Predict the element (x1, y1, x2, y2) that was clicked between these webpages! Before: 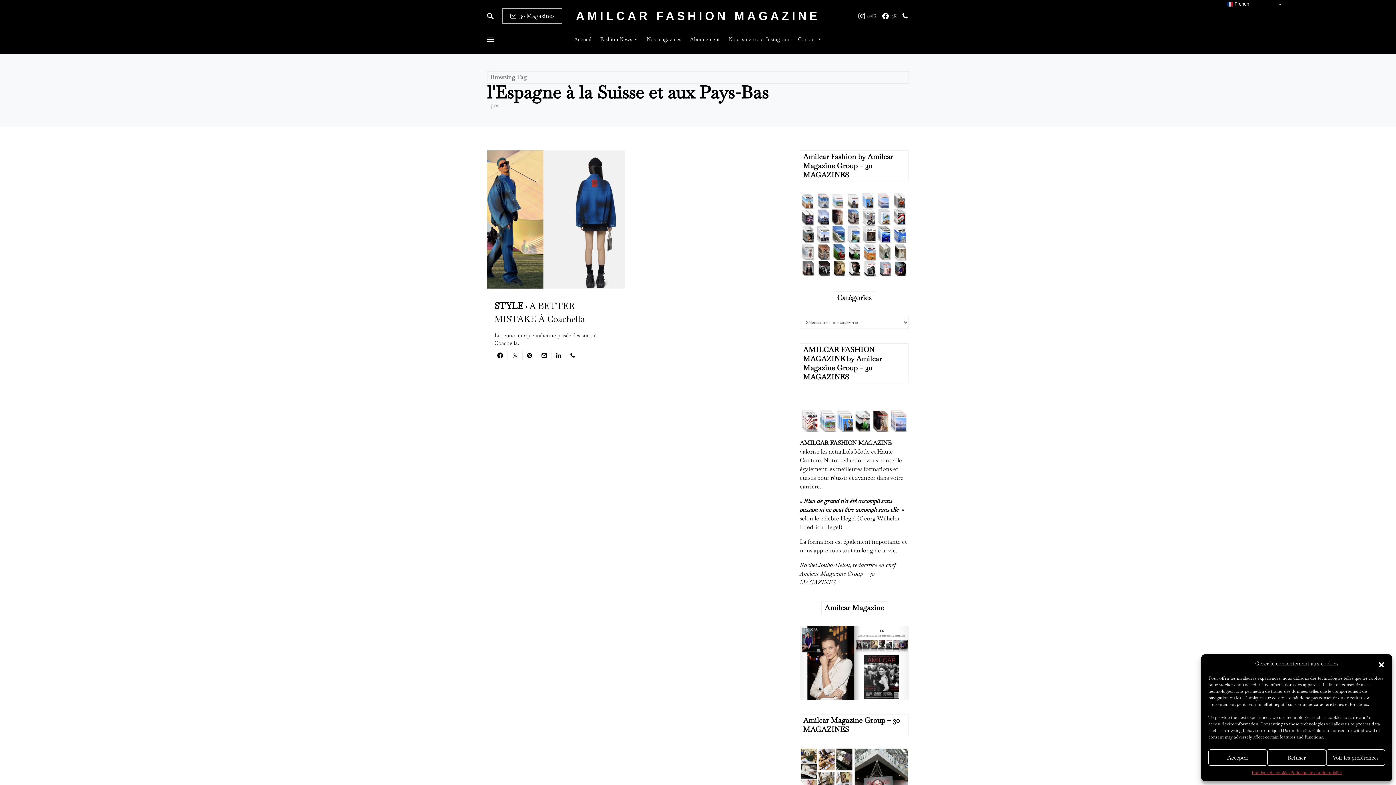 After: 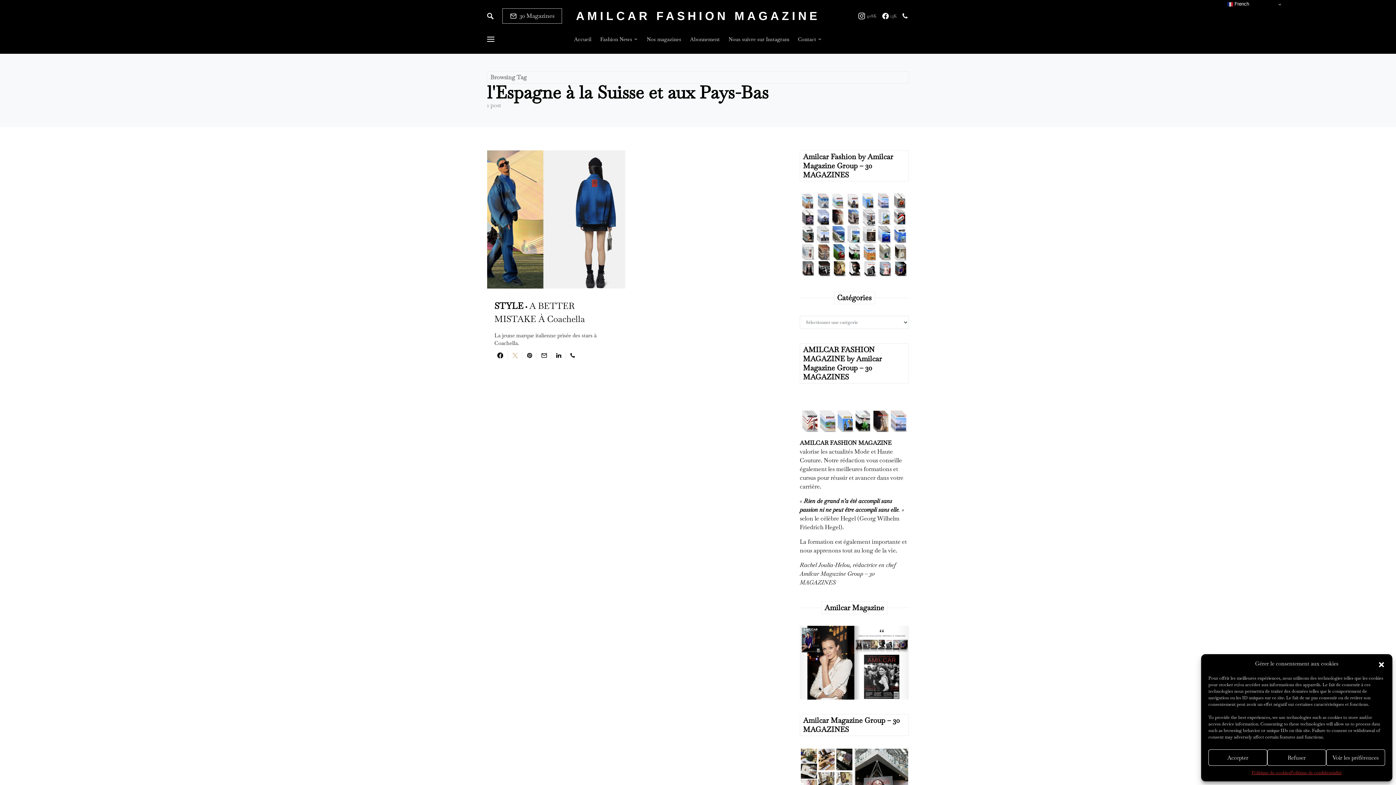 Action: bbox: (508, 351, 522, 360)